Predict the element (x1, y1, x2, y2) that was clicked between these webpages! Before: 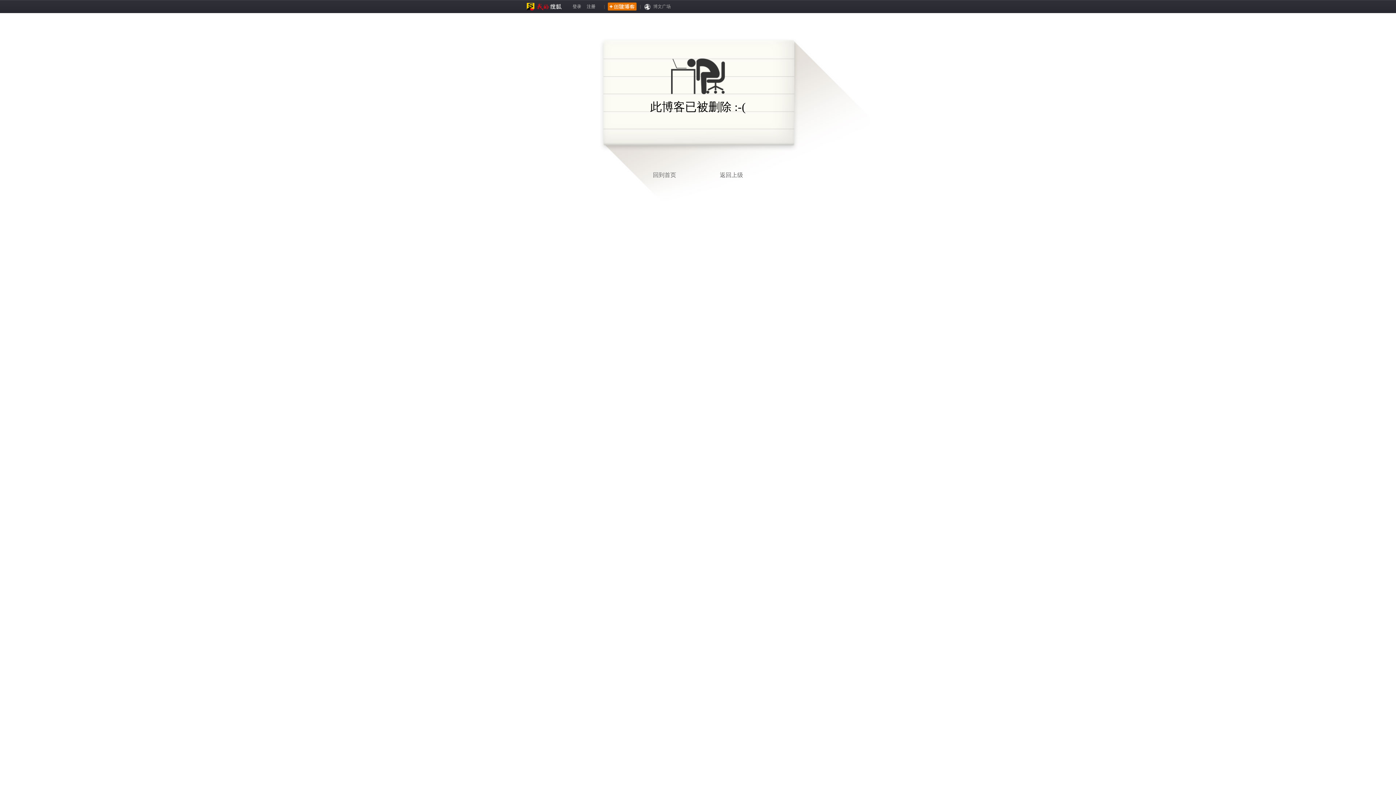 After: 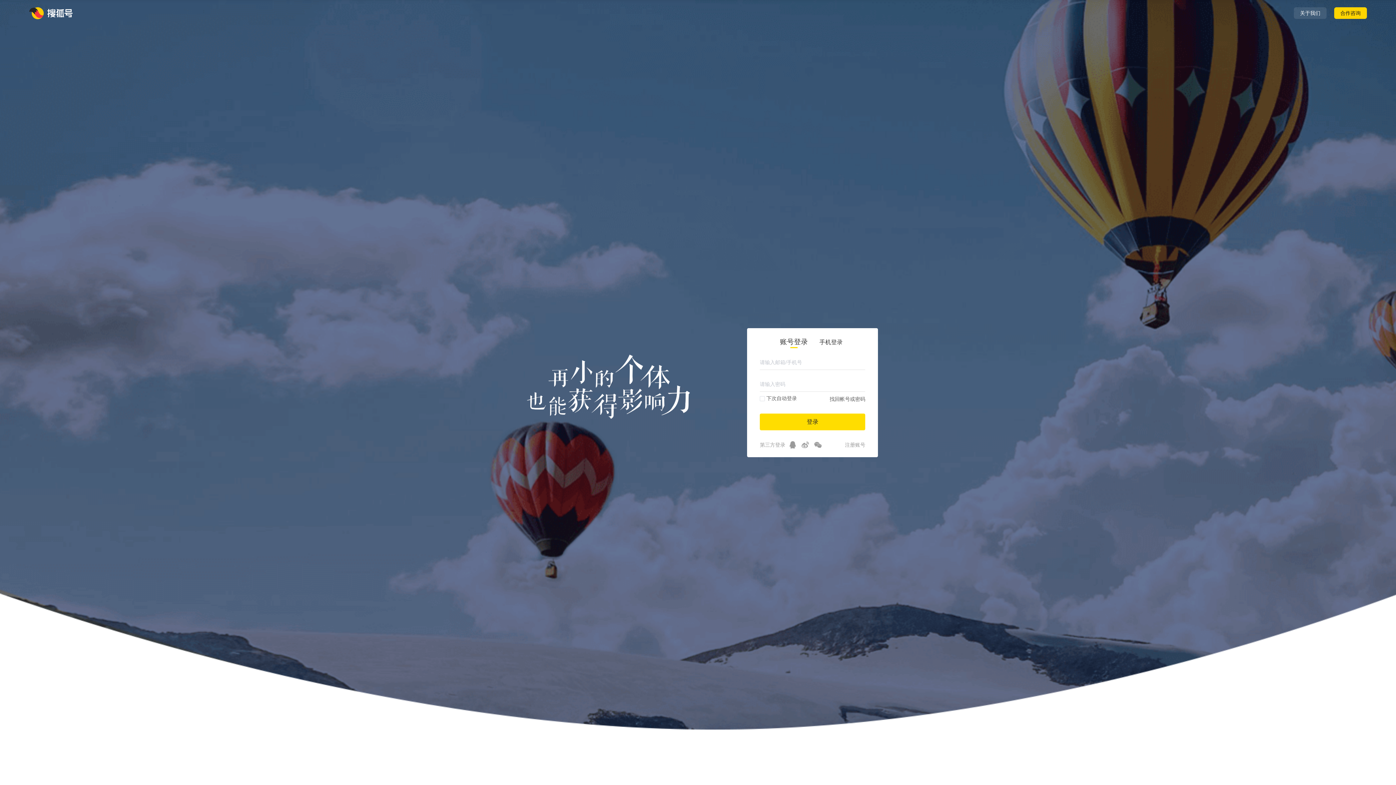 Action: bbox: (526, 4, 561, 9)